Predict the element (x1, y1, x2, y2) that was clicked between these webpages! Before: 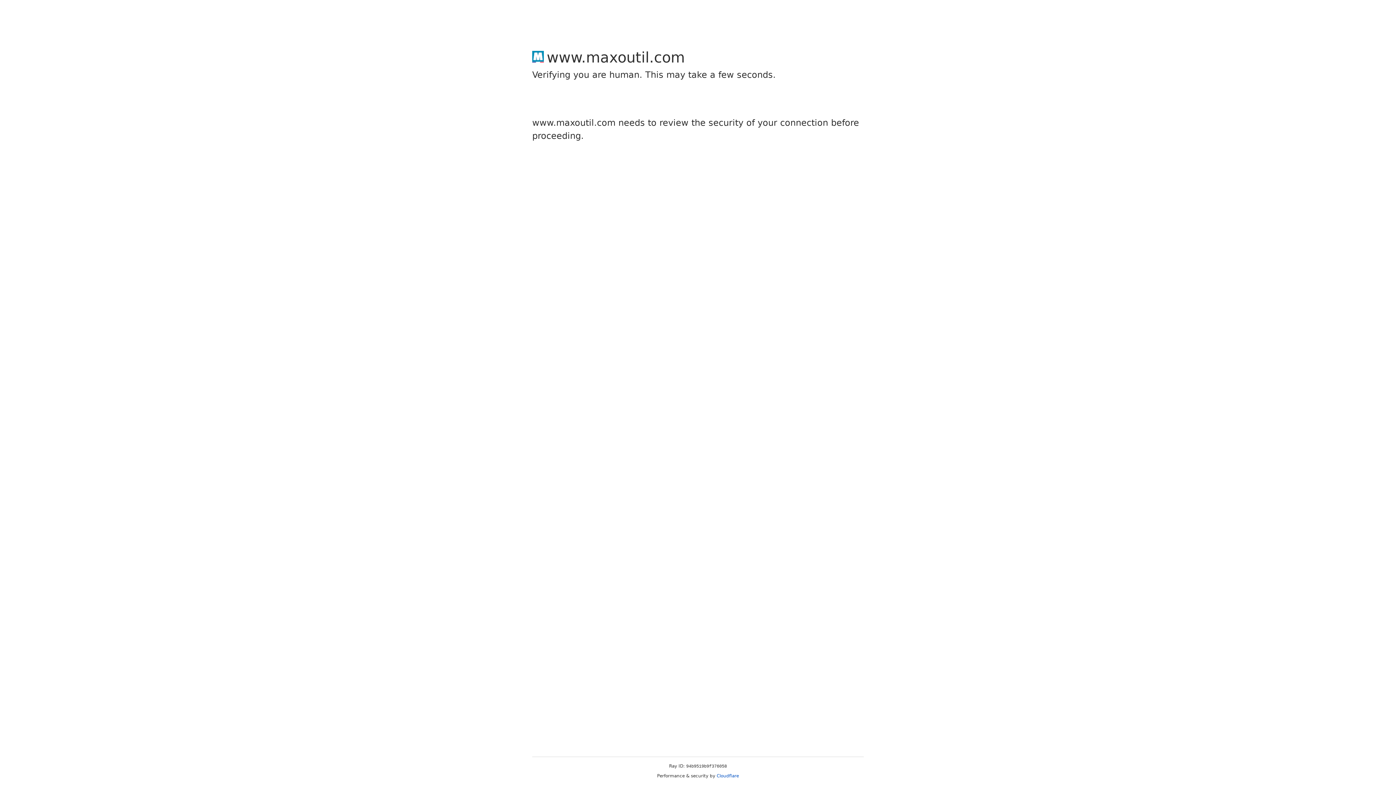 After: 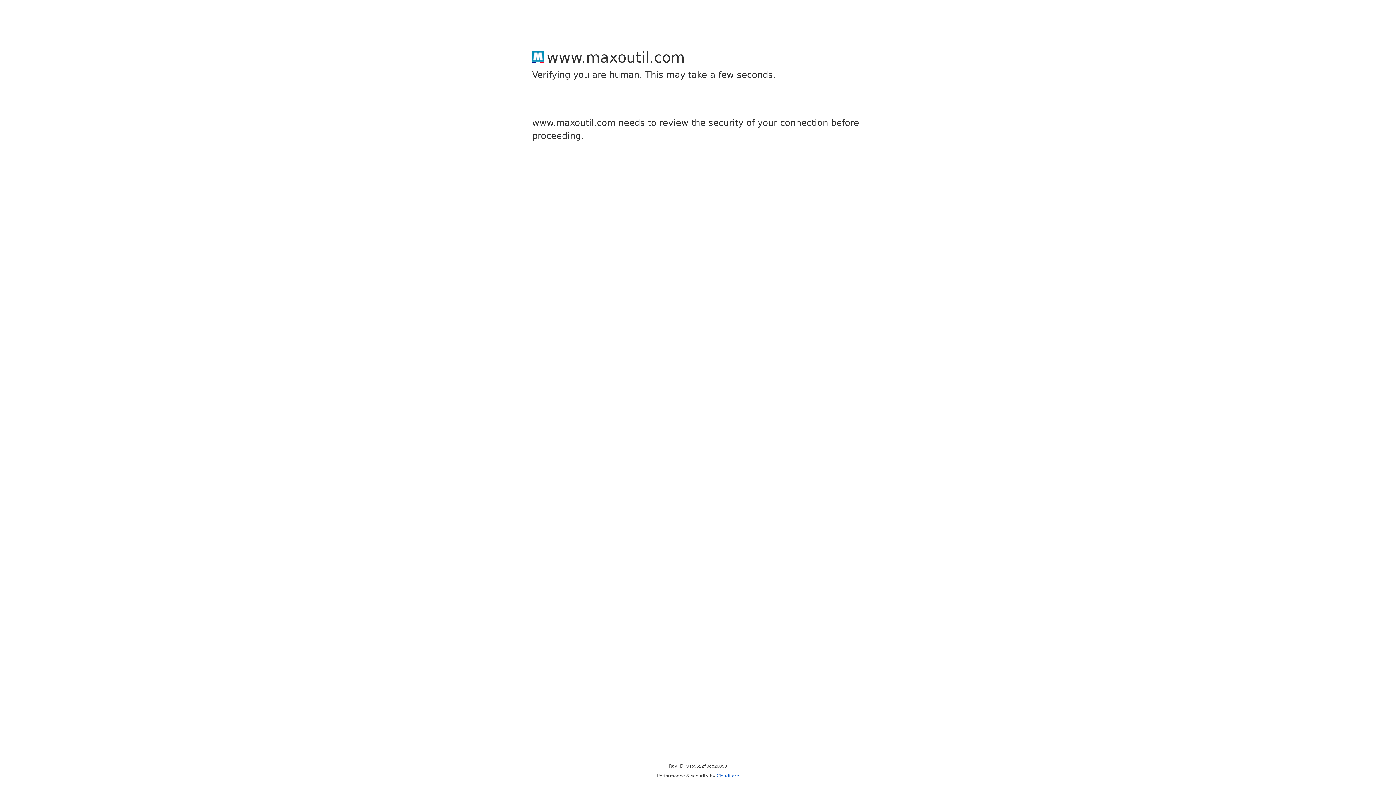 Action: bbox: (716, 773, 739, 778) label: Cloudflare